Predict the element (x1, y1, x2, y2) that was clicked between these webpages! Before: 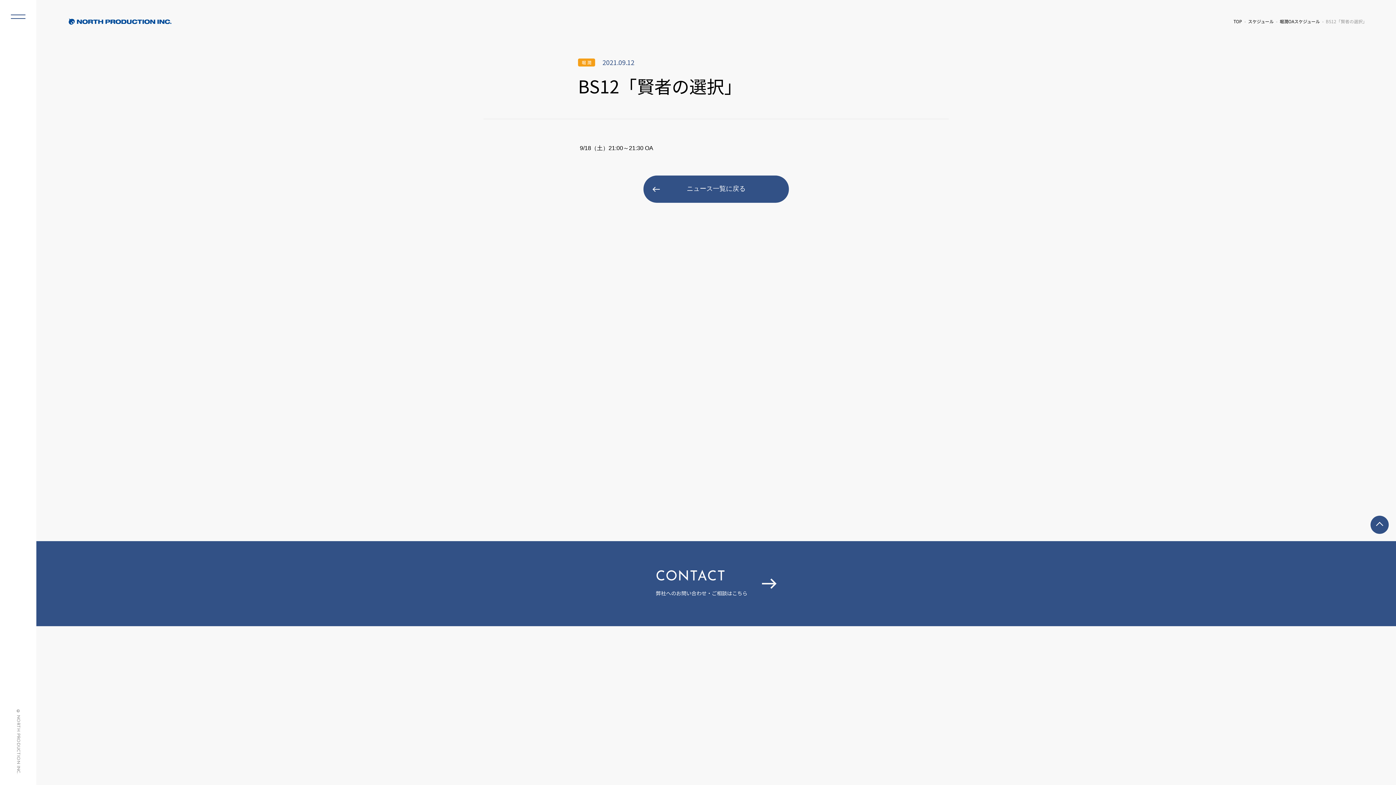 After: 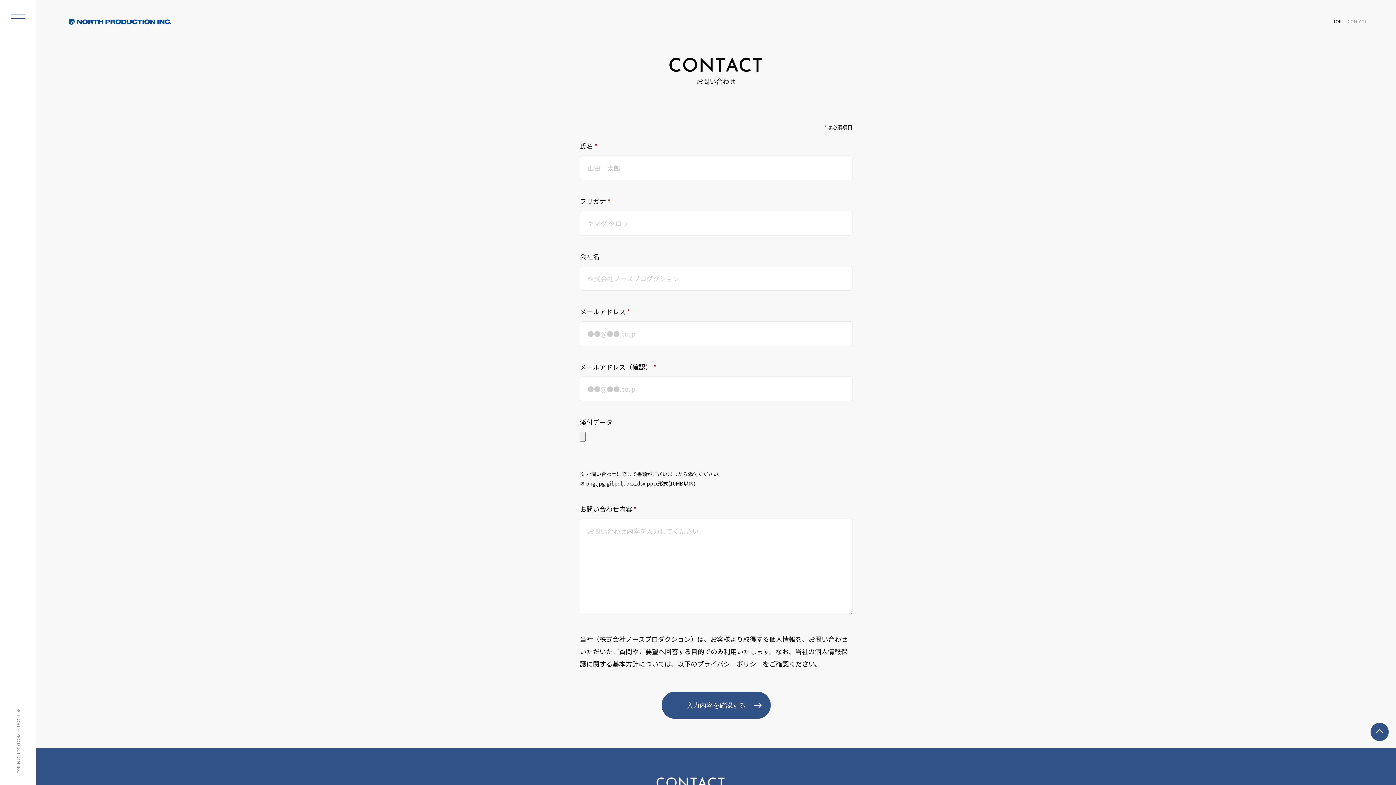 Action: label: CONTACT

弊社へのお問い合わせ・ご相談はこちら bbox: (36, 541, 1396, 626)